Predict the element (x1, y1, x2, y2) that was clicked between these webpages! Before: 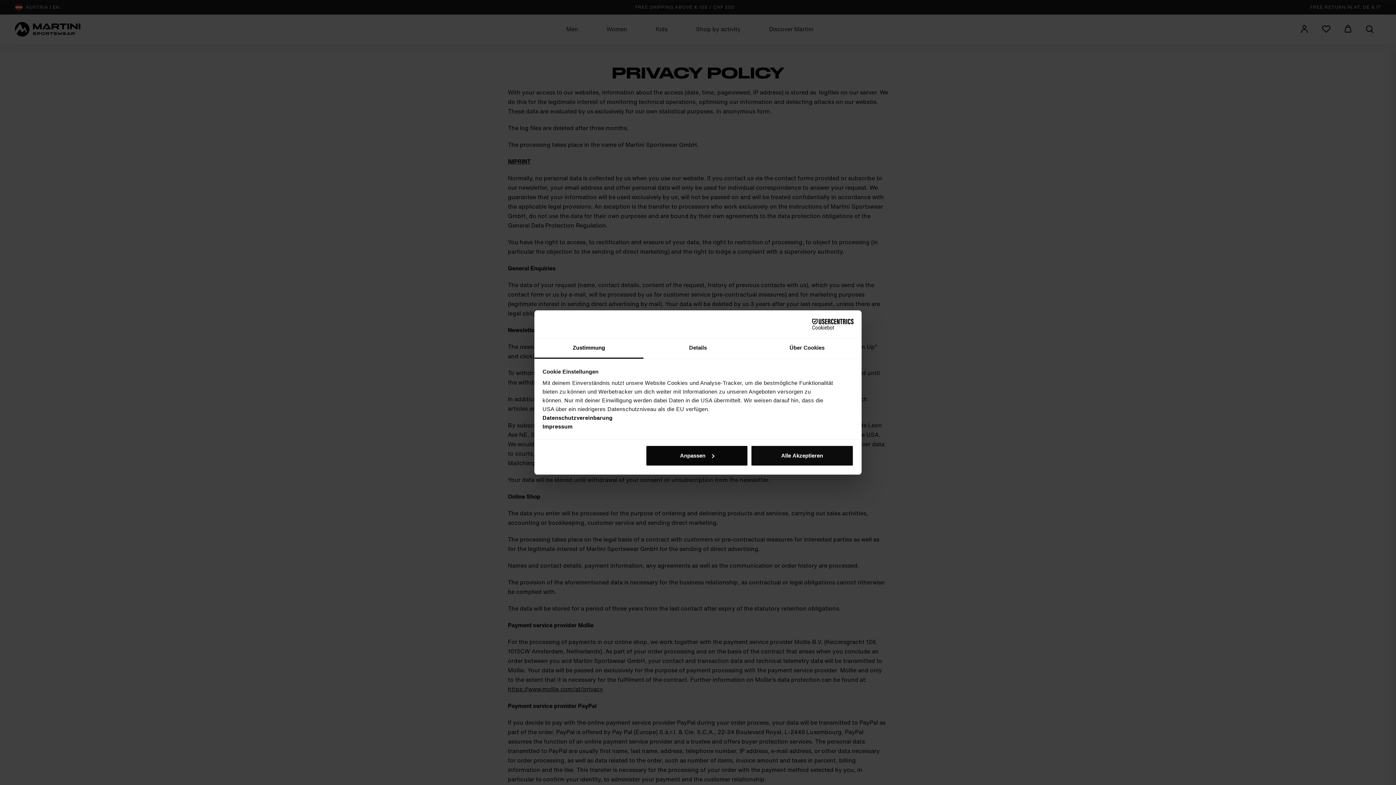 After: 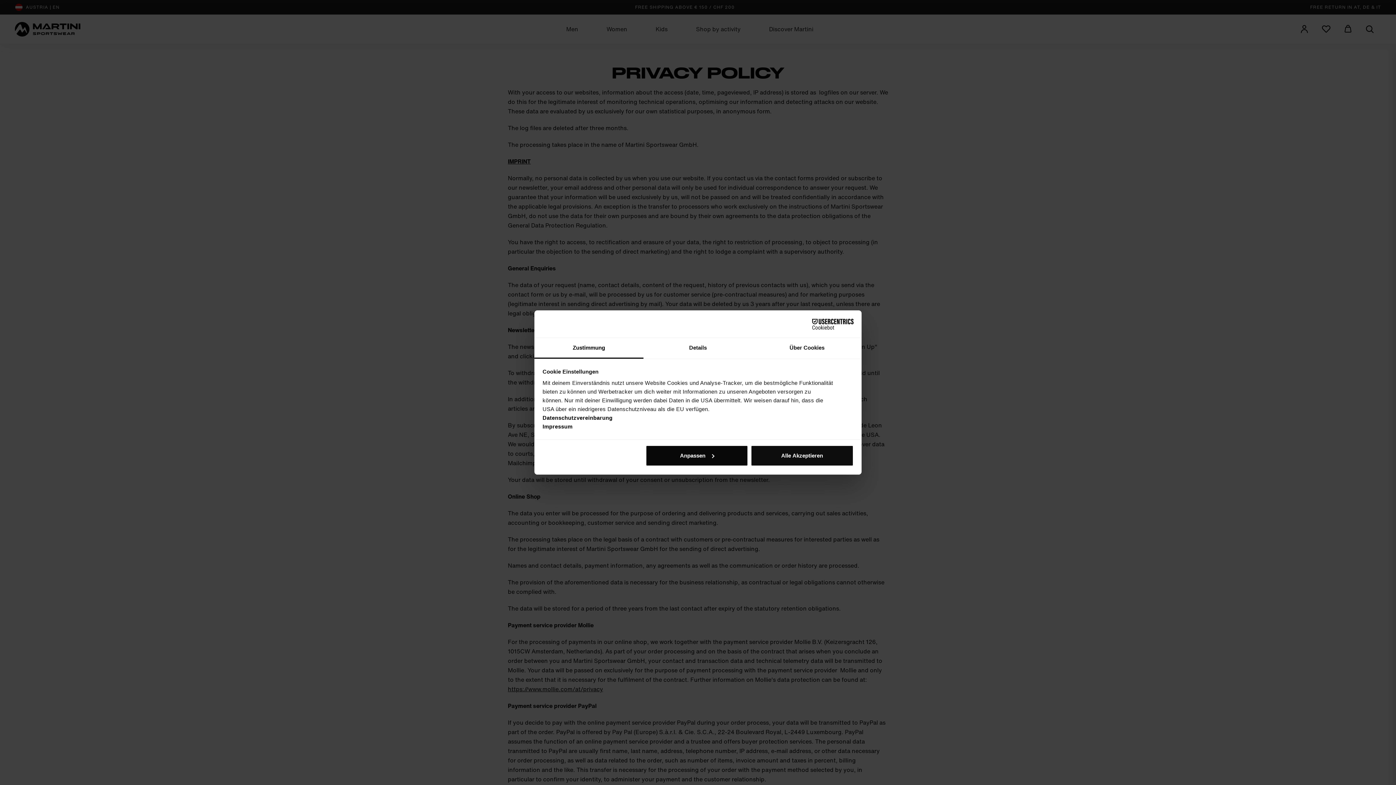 Action: label: Cookiebot - opens in a new window bbox: (790, 318, 853, 329)